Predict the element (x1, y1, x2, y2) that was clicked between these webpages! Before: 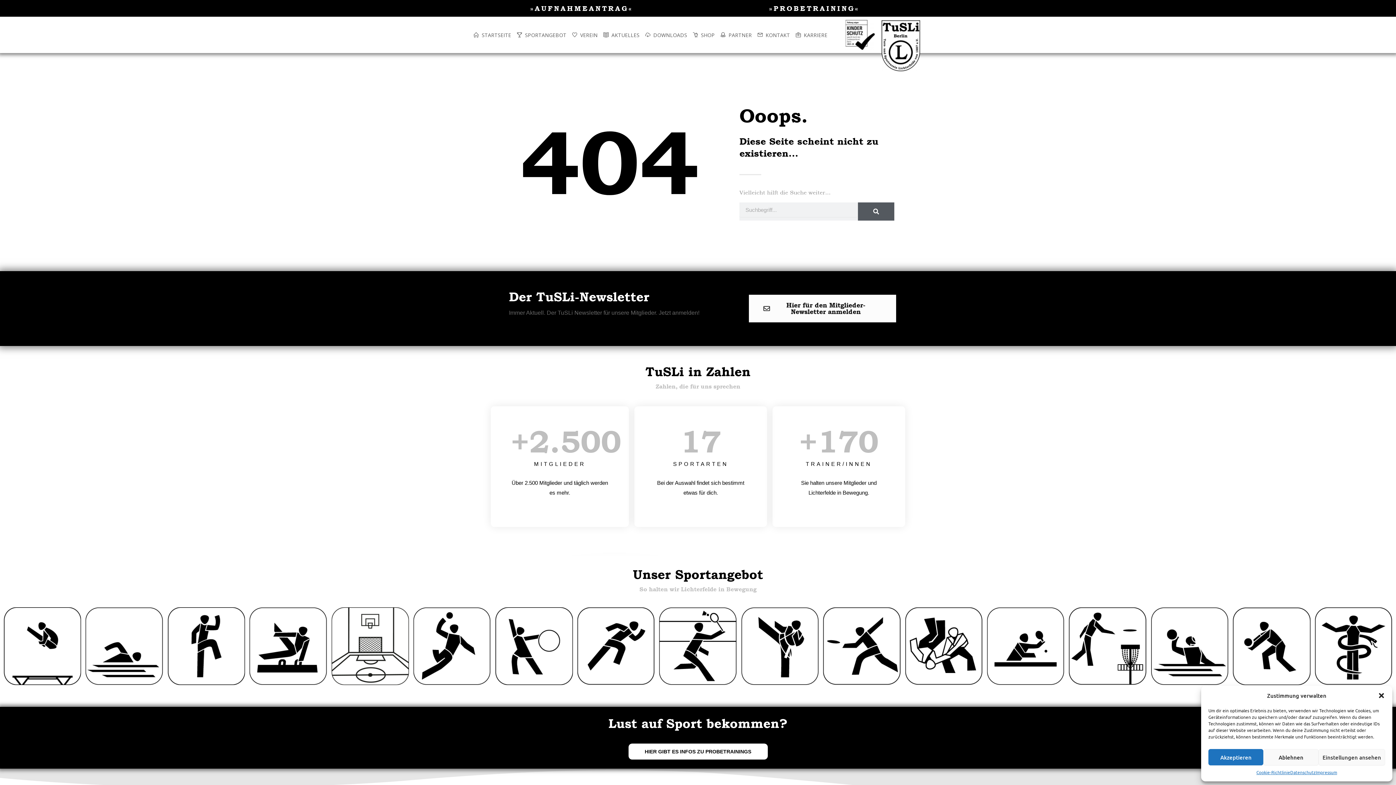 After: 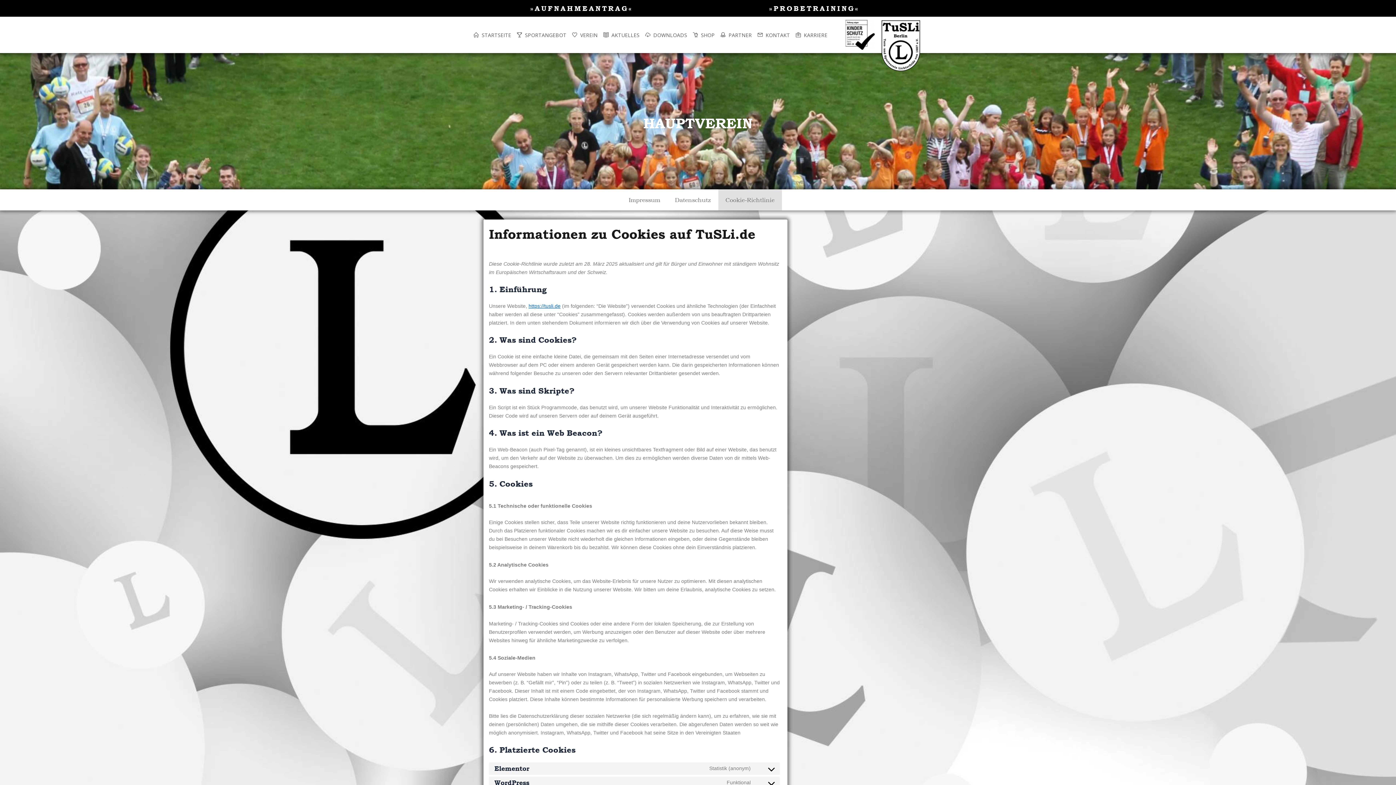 Action: label: Cookie-Richtlinie bbox: (1256, 769, 1290, 776)